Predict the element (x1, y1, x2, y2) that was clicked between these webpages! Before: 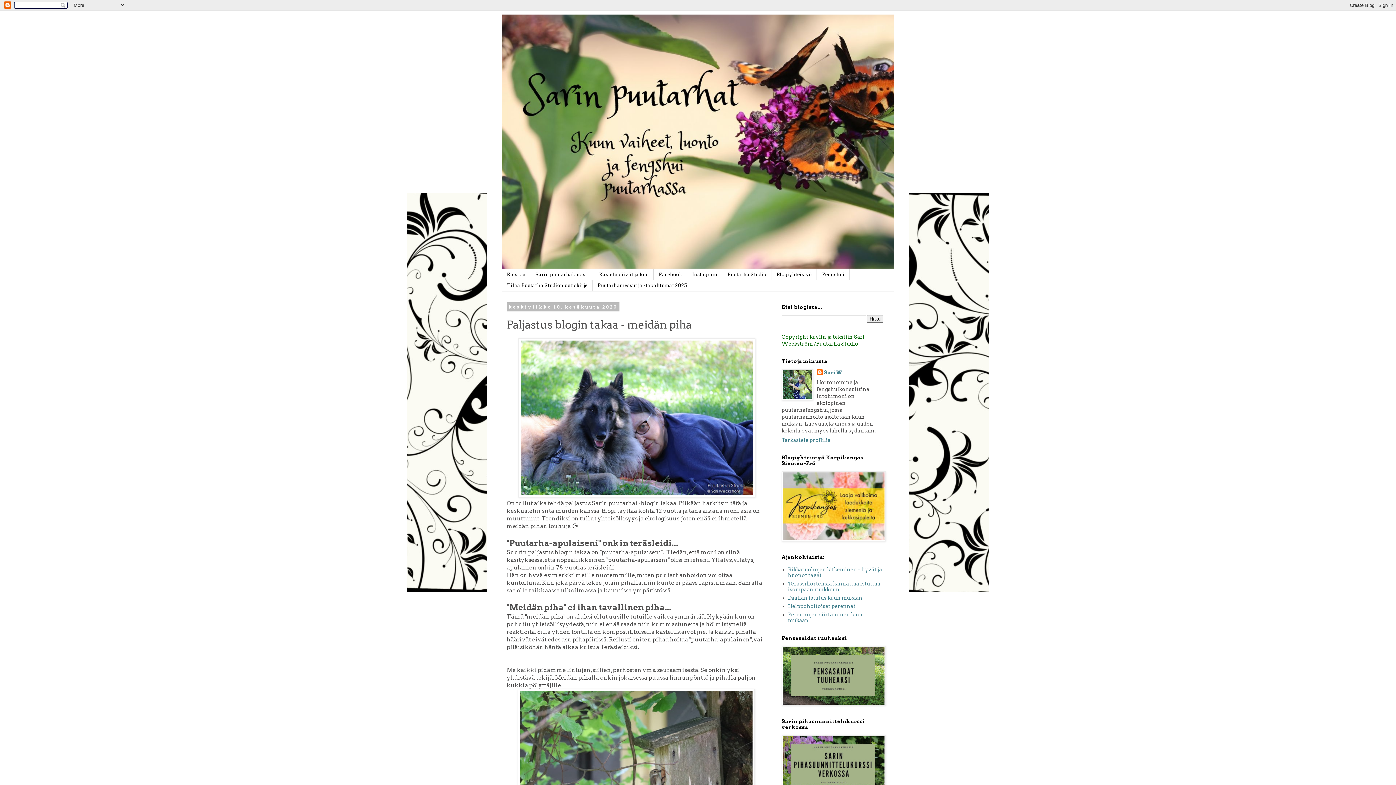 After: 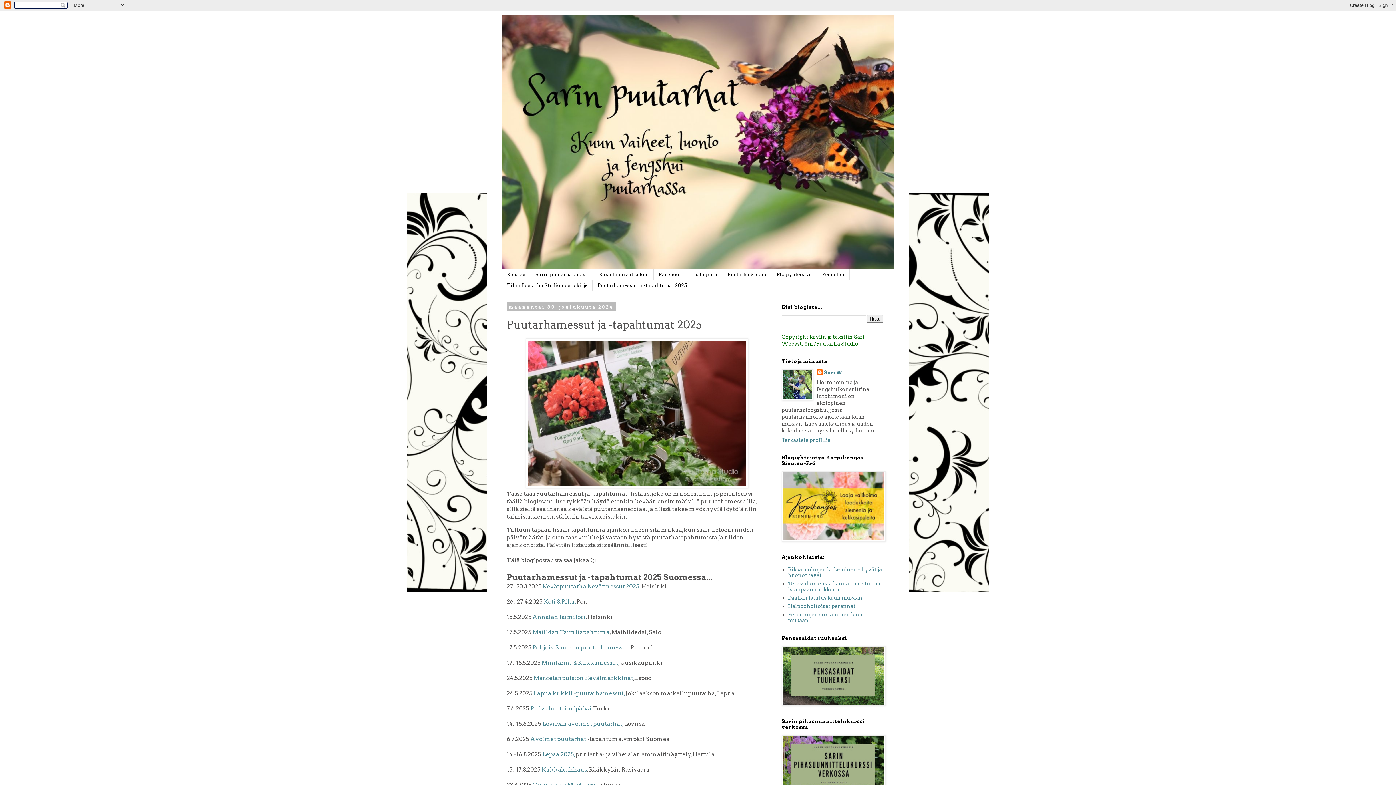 Action: label: Puutarhamessut ja -tapahtumat 2025 bbox: (592, 280, 692, 291)